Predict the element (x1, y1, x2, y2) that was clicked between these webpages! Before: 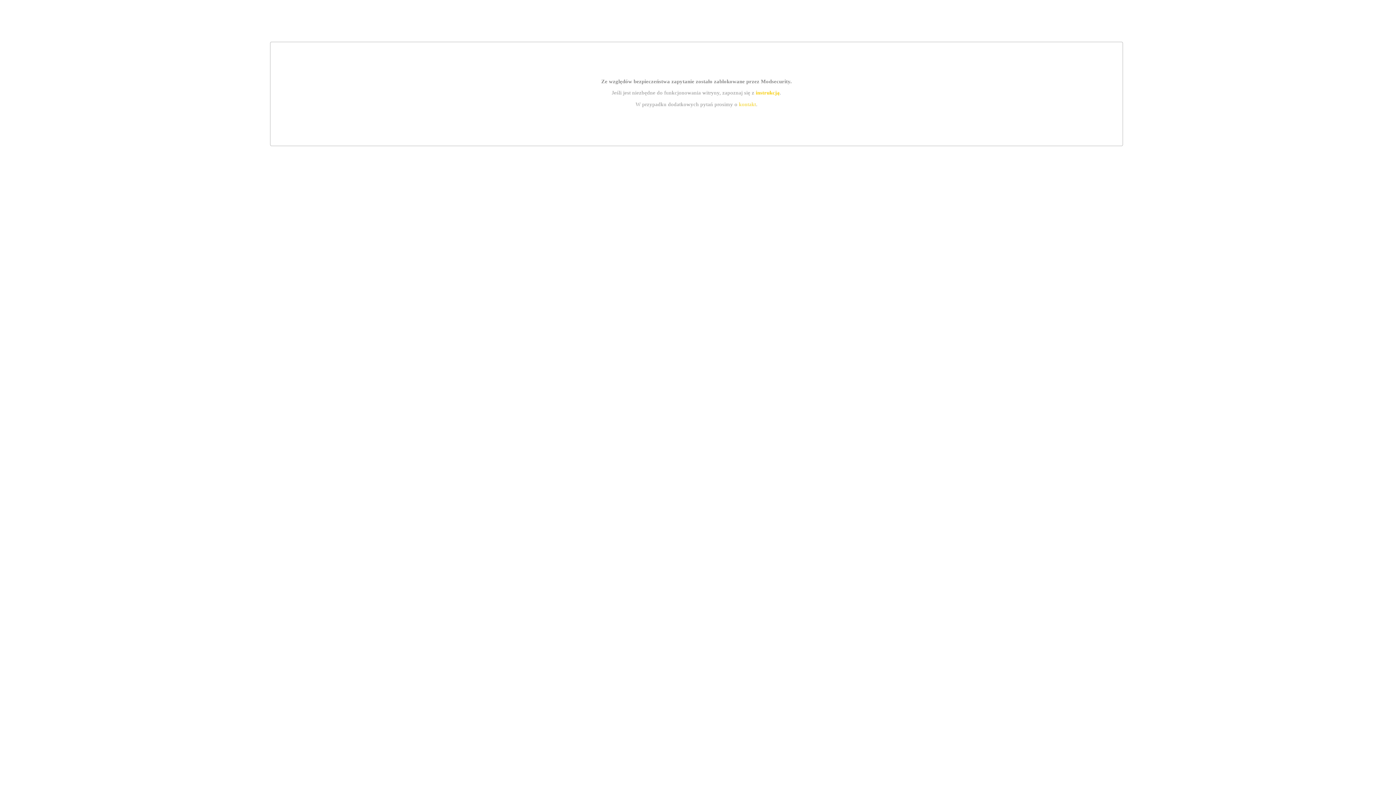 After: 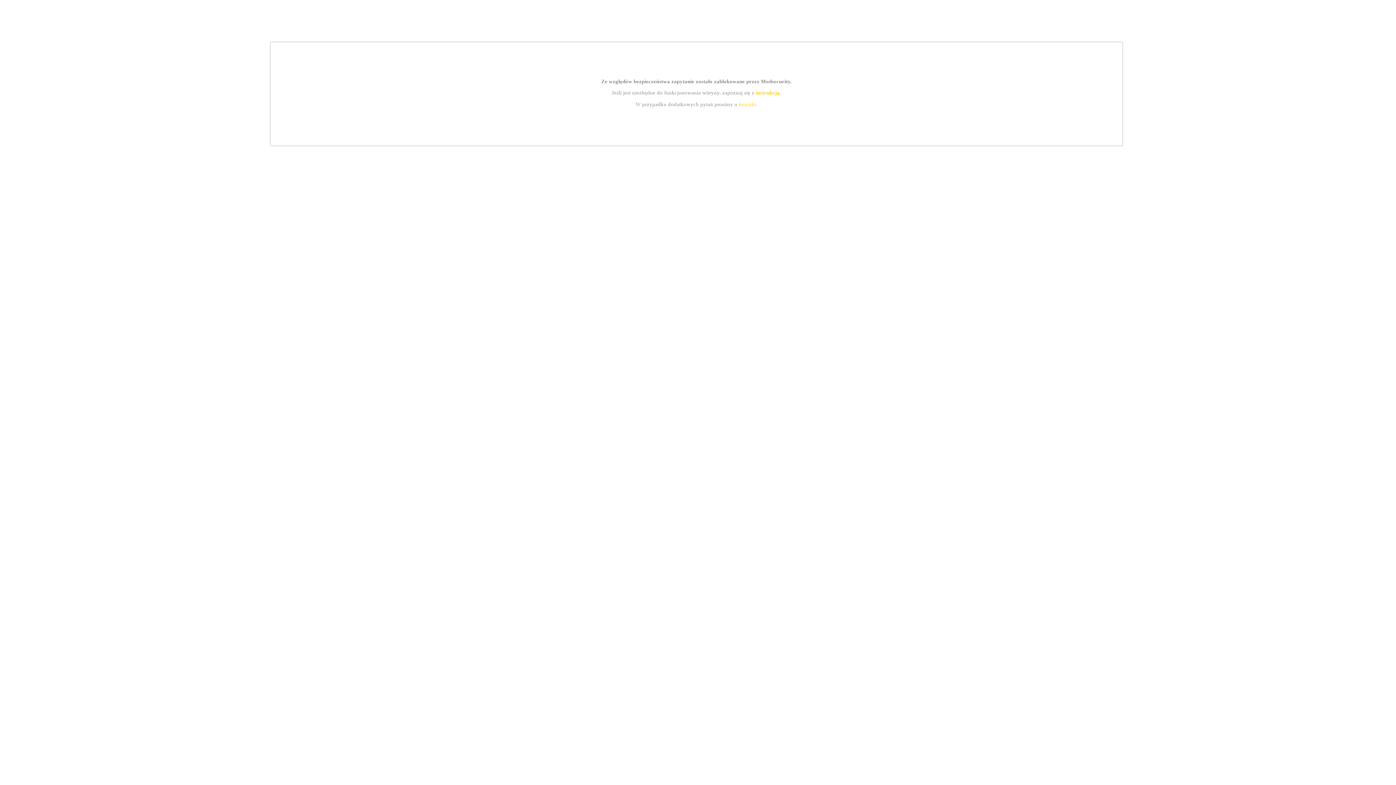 Action: label: kontakt bbox: (739, 101, 756, 107)